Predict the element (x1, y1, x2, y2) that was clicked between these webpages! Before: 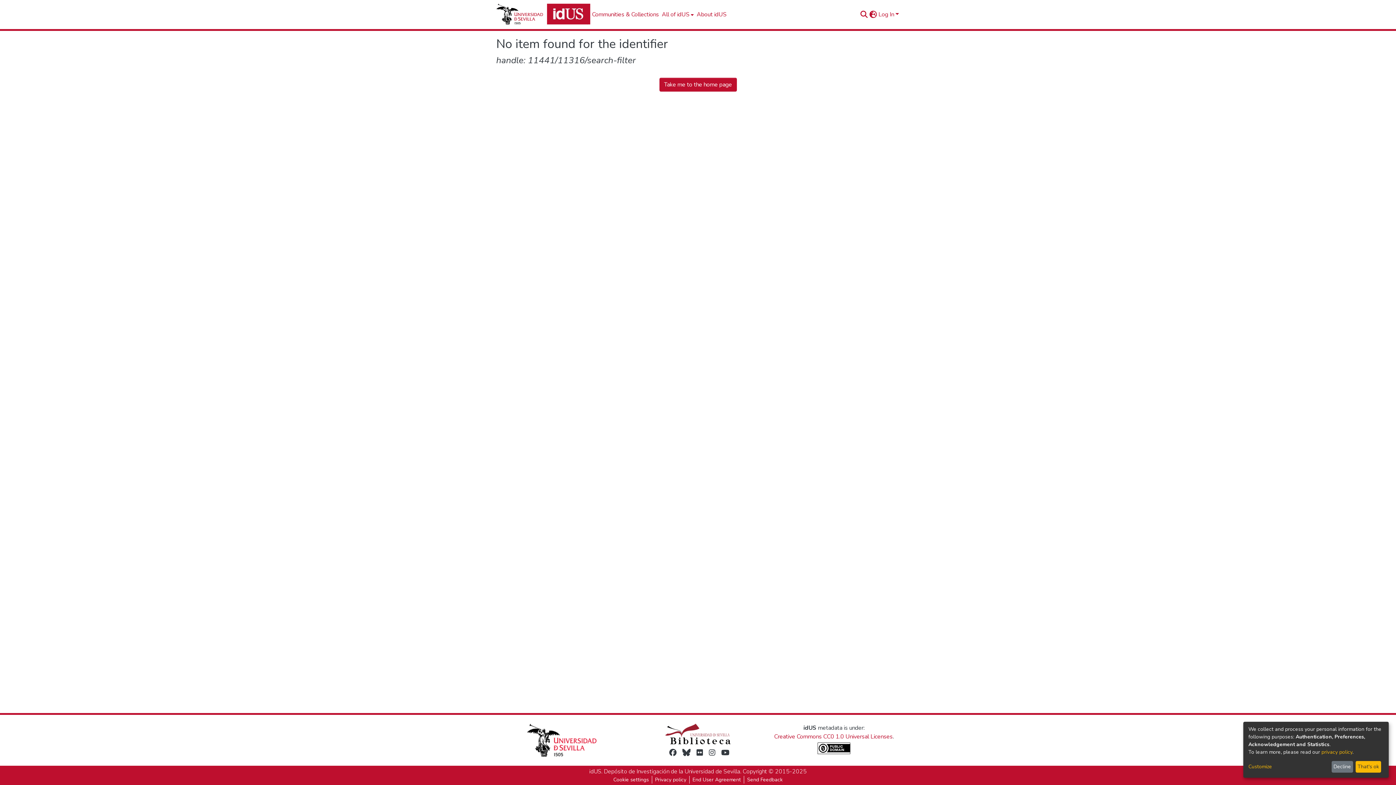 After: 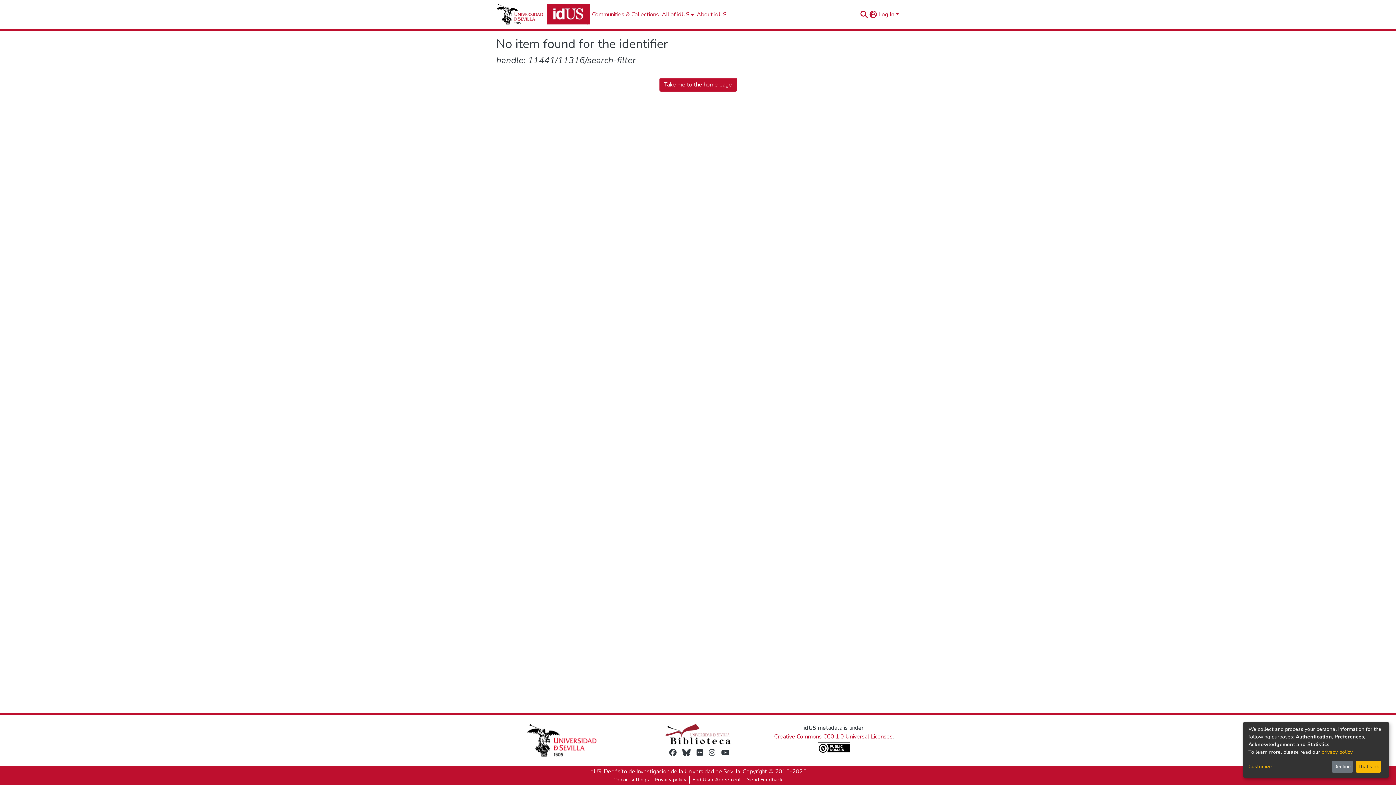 Action: bbox: (709, 748, 715, 757)